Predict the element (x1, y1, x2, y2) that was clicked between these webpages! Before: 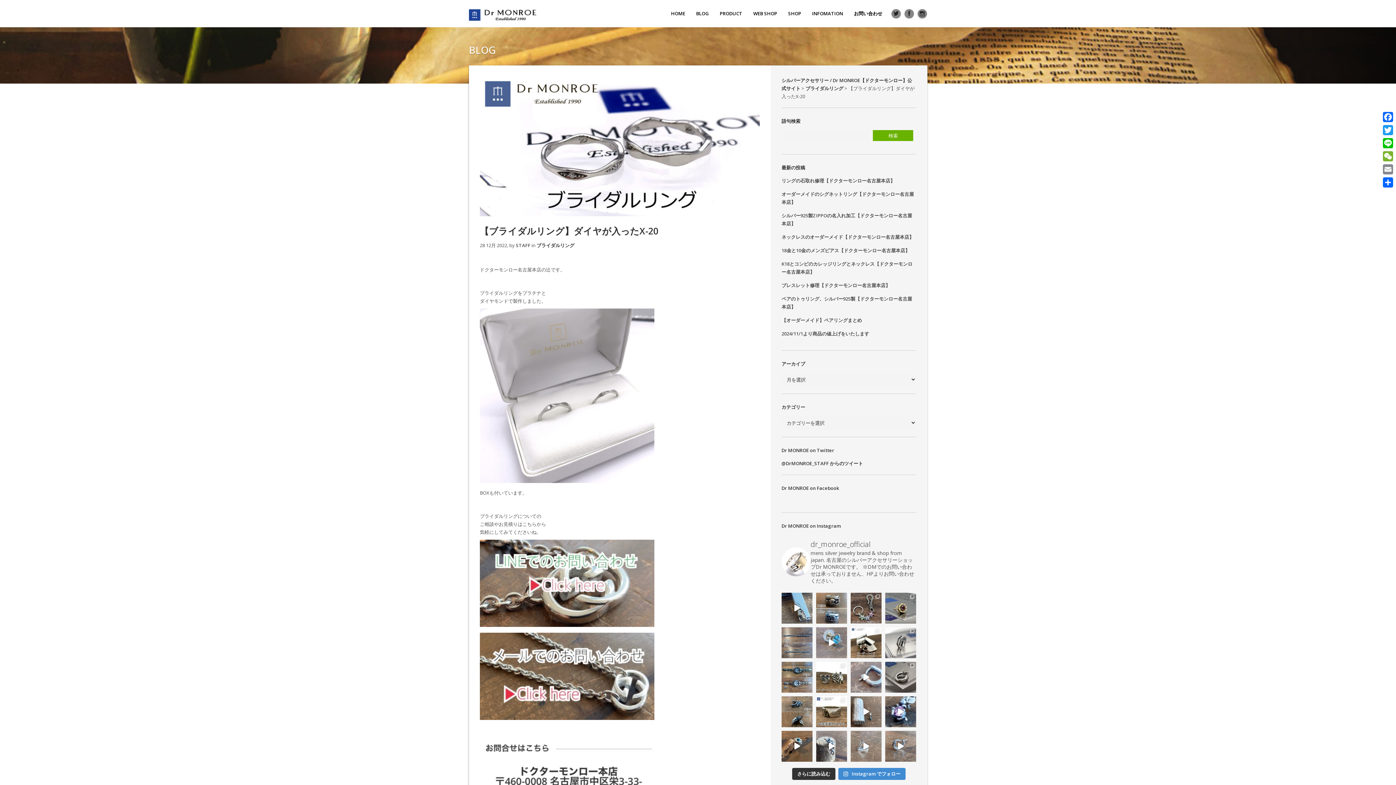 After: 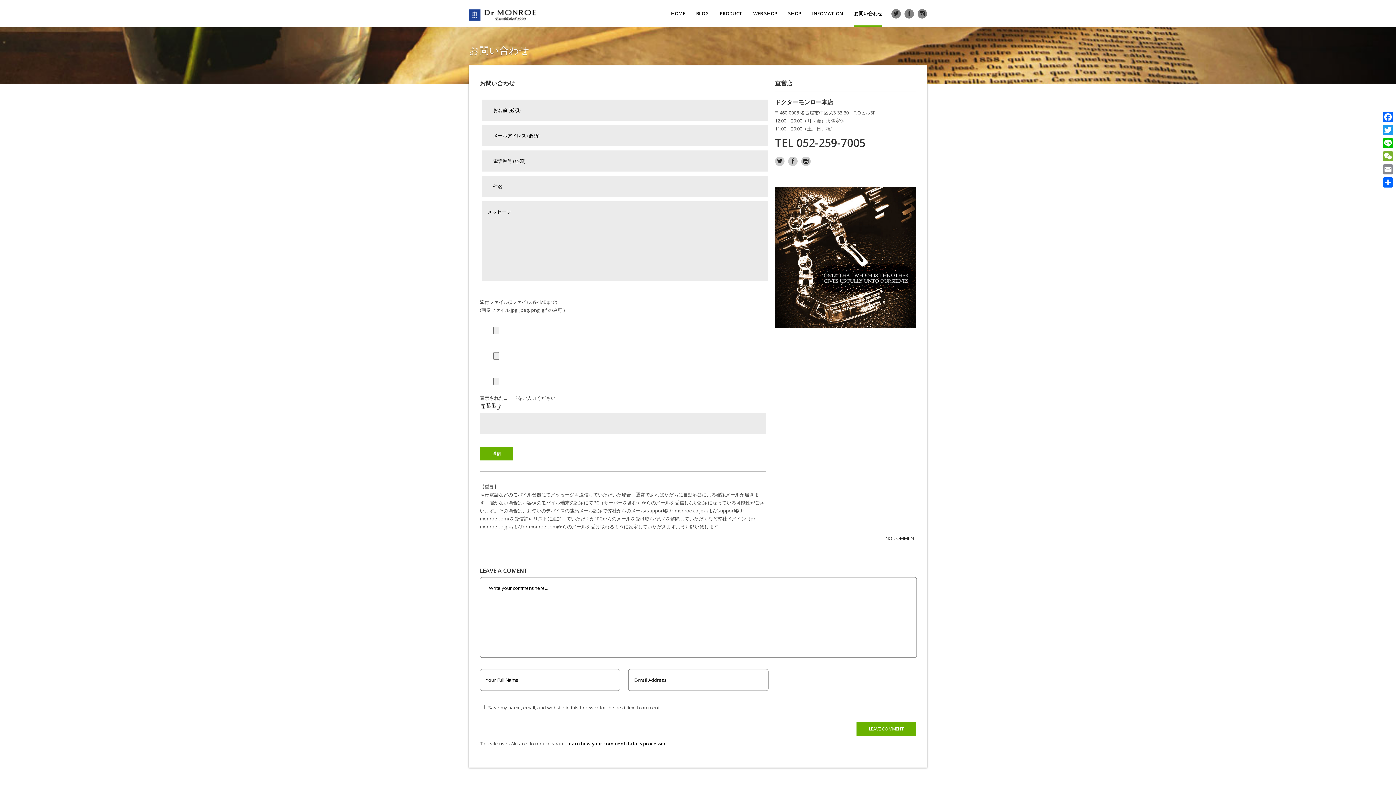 Action: label: お問い合わせ bbox: (848, 0, 888, 27)